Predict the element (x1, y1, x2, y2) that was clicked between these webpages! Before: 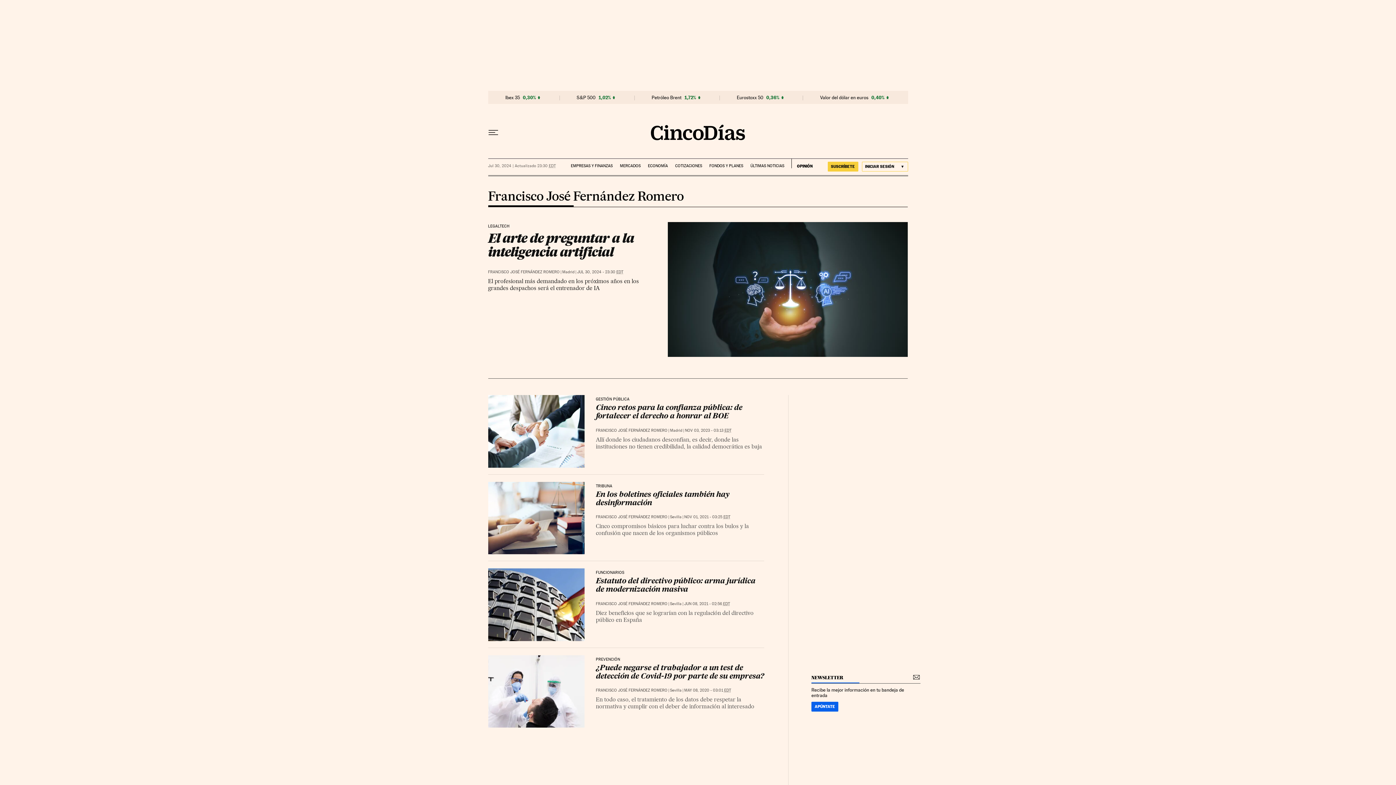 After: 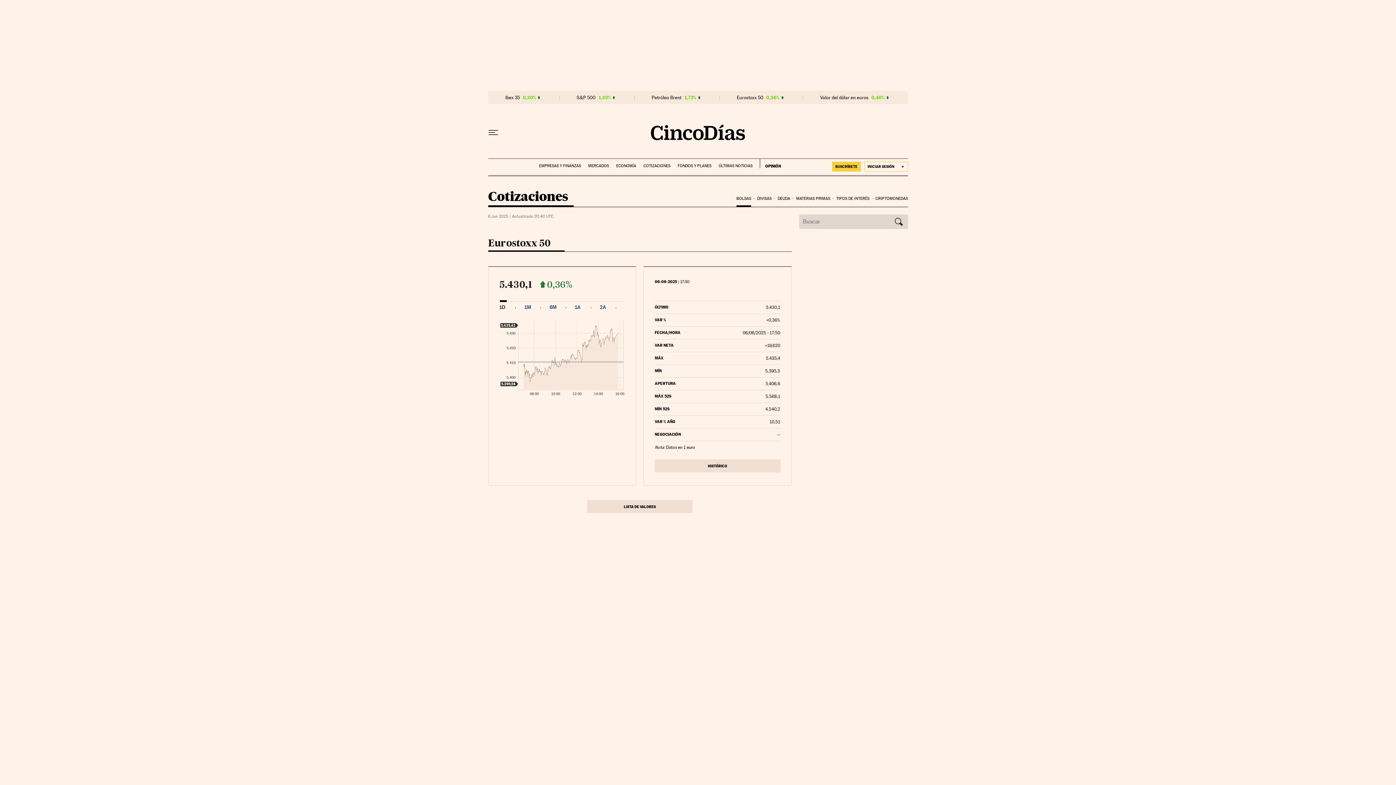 Action: bbox: (736, 94, 763, 100) label: Eurostoxx 50